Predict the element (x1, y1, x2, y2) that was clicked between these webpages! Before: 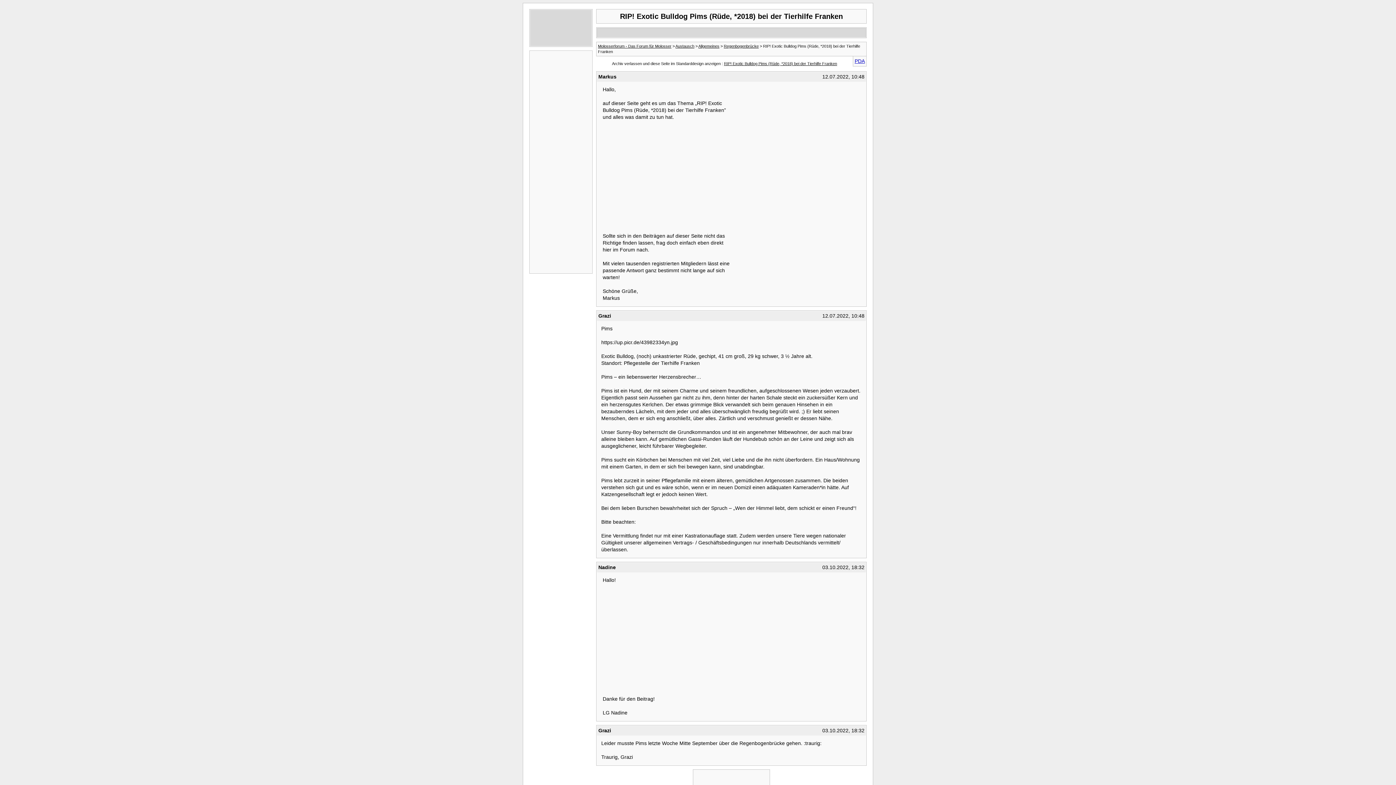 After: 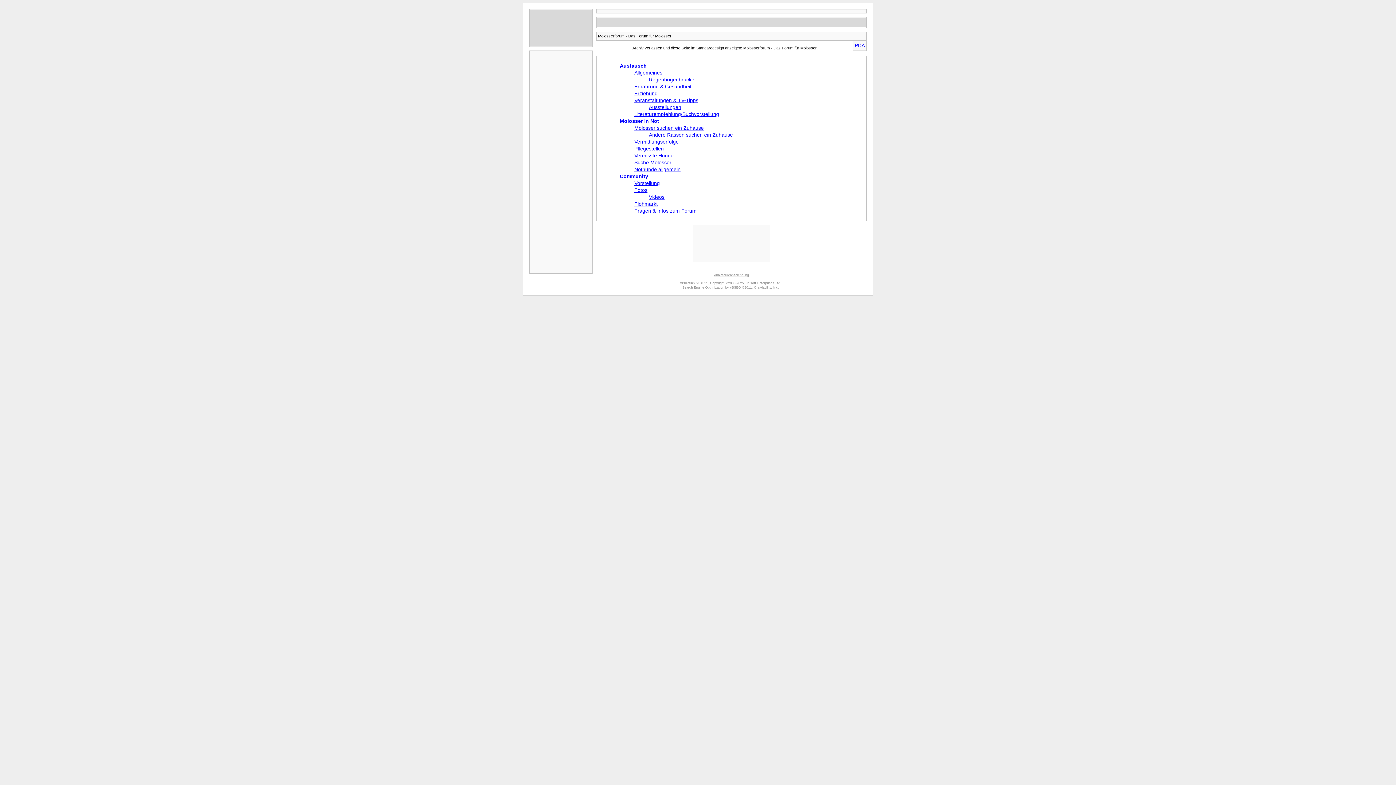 Action: label: Molosserforum - Das Forum für Molosser bbox: (598, 44, 671, 48)